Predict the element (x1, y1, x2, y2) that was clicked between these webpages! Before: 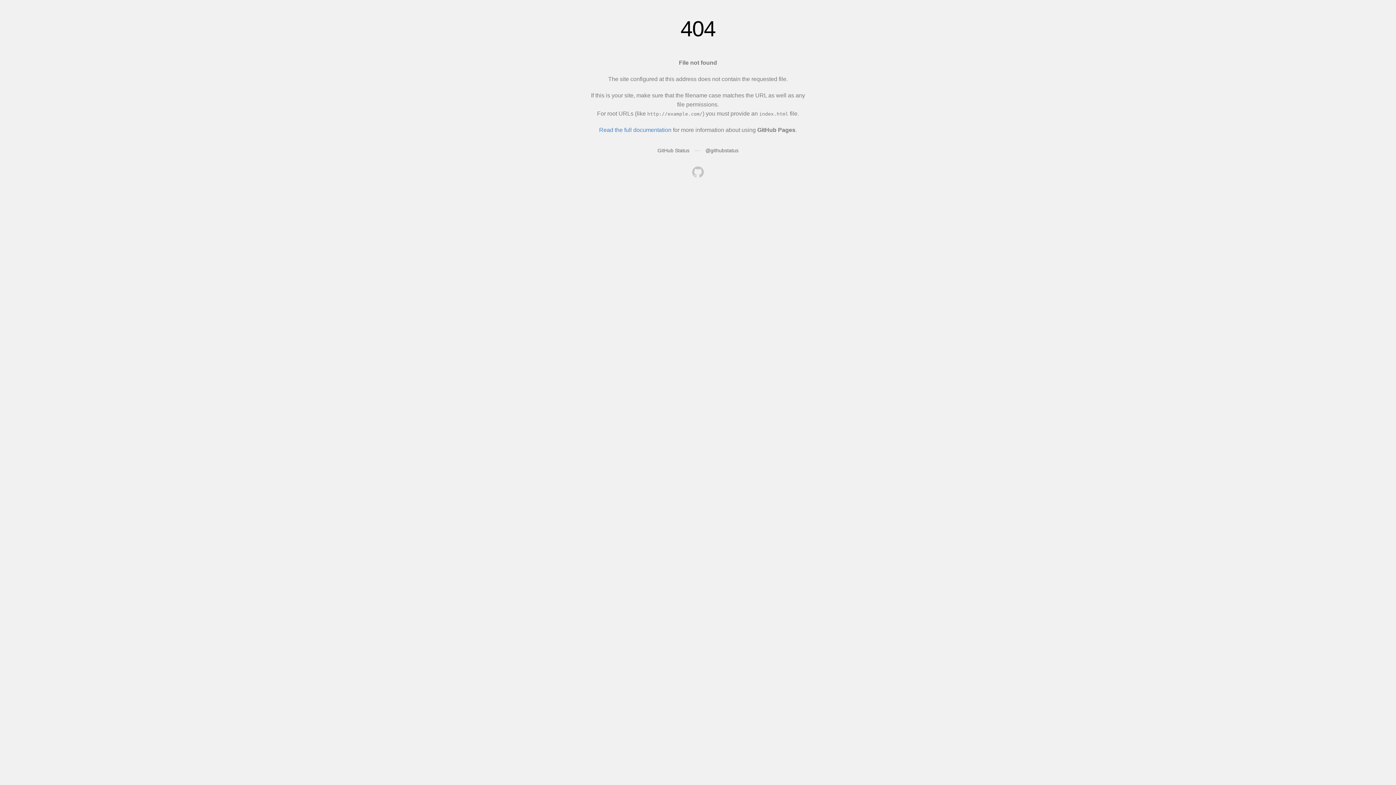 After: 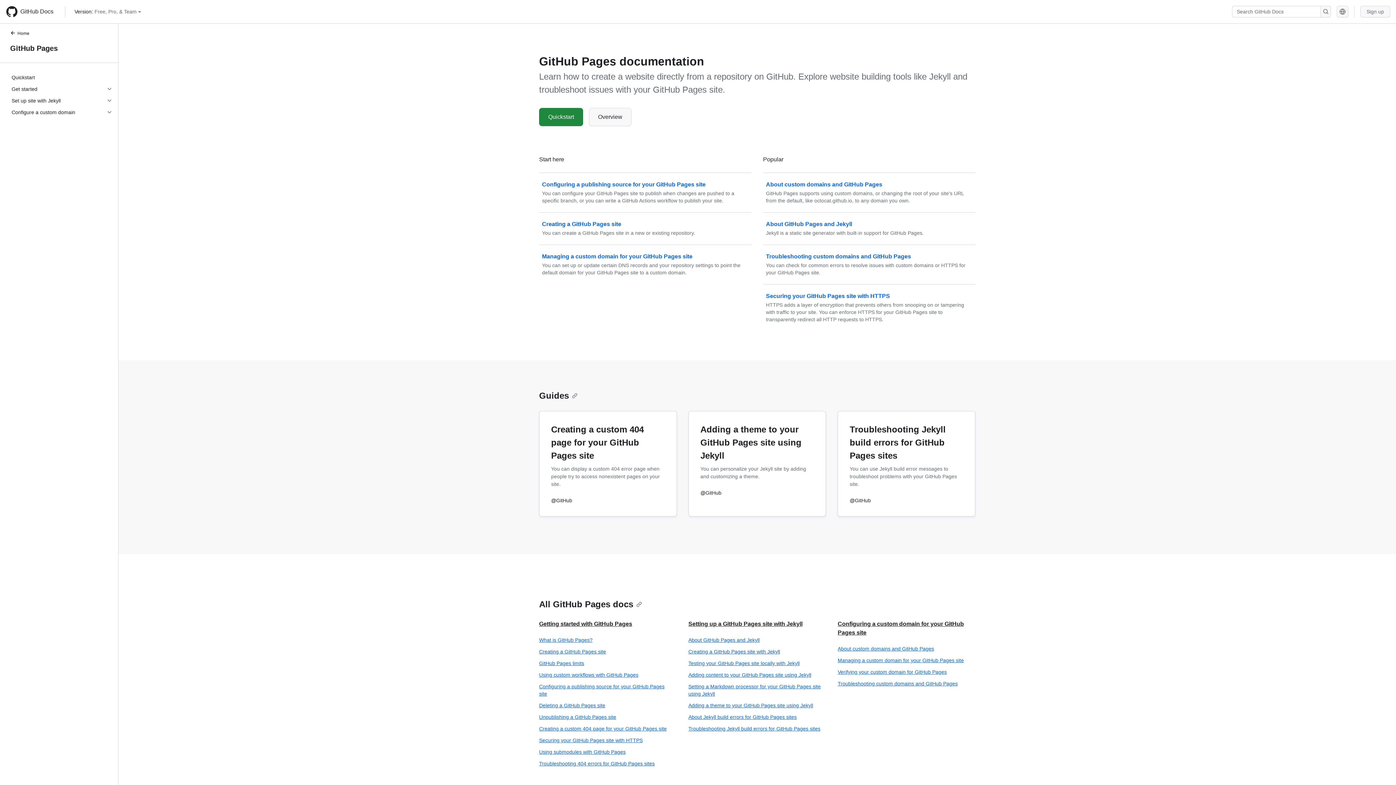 Action: label: Read the full documentation bbox: (599, 126, 671, 133)